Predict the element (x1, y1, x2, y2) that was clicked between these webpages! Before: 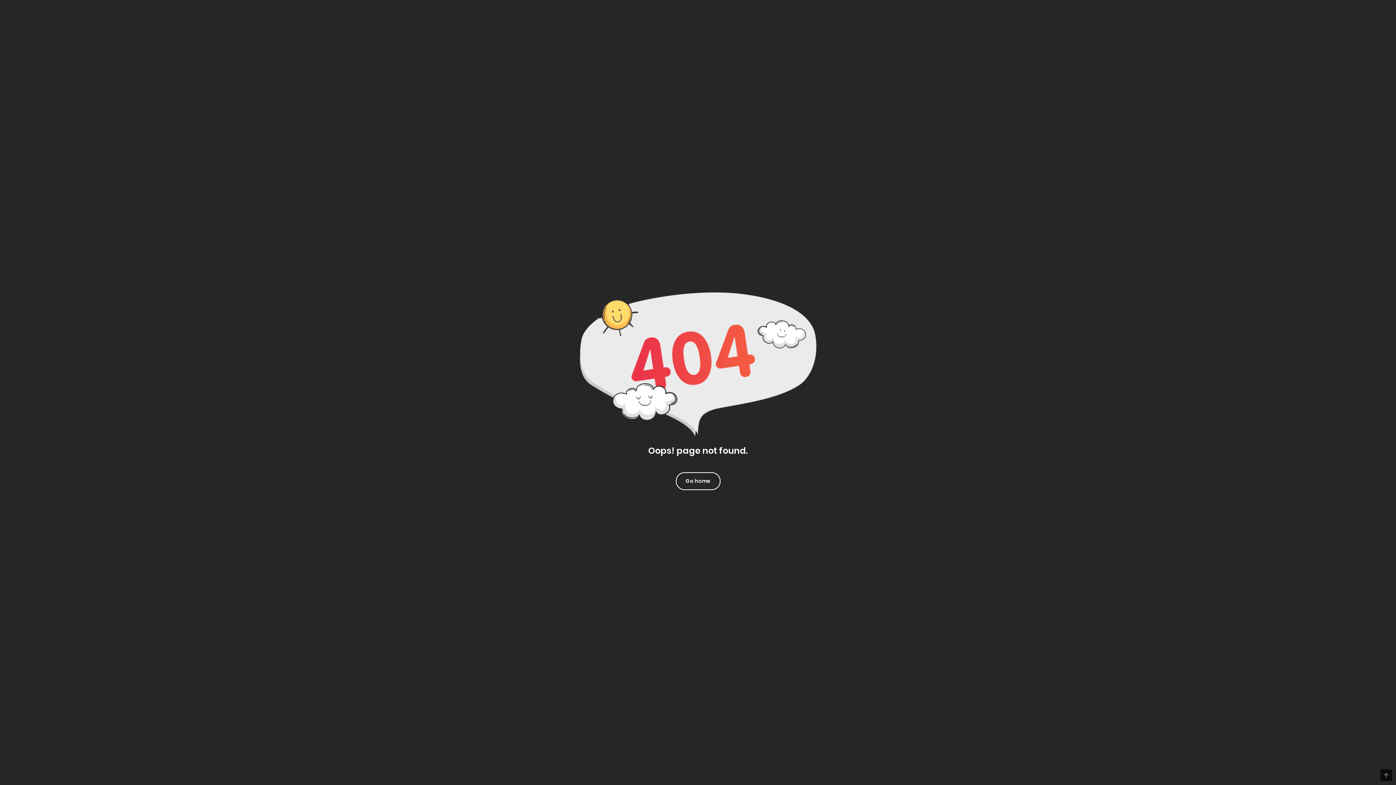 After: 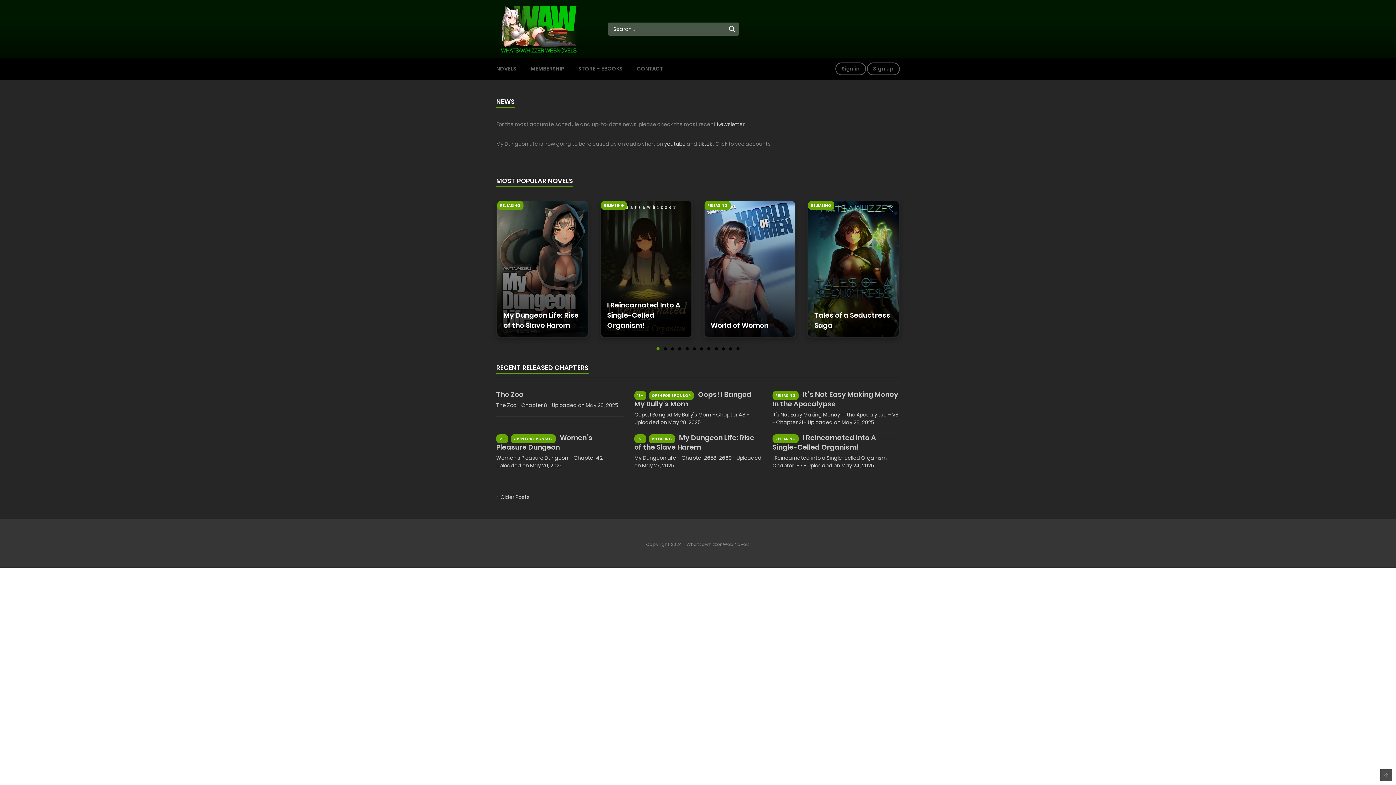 Action: bbox: (676, 472, 720, 490) label: Go home